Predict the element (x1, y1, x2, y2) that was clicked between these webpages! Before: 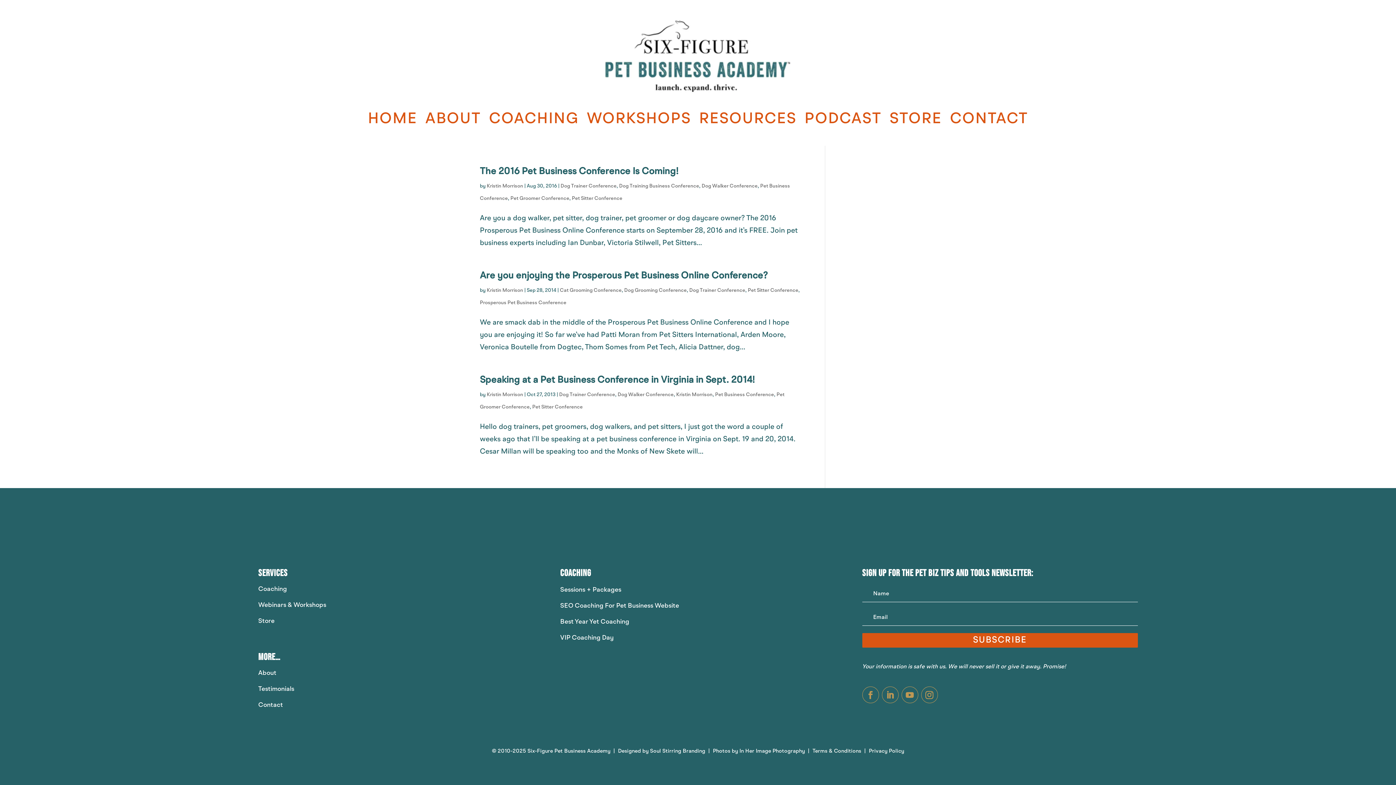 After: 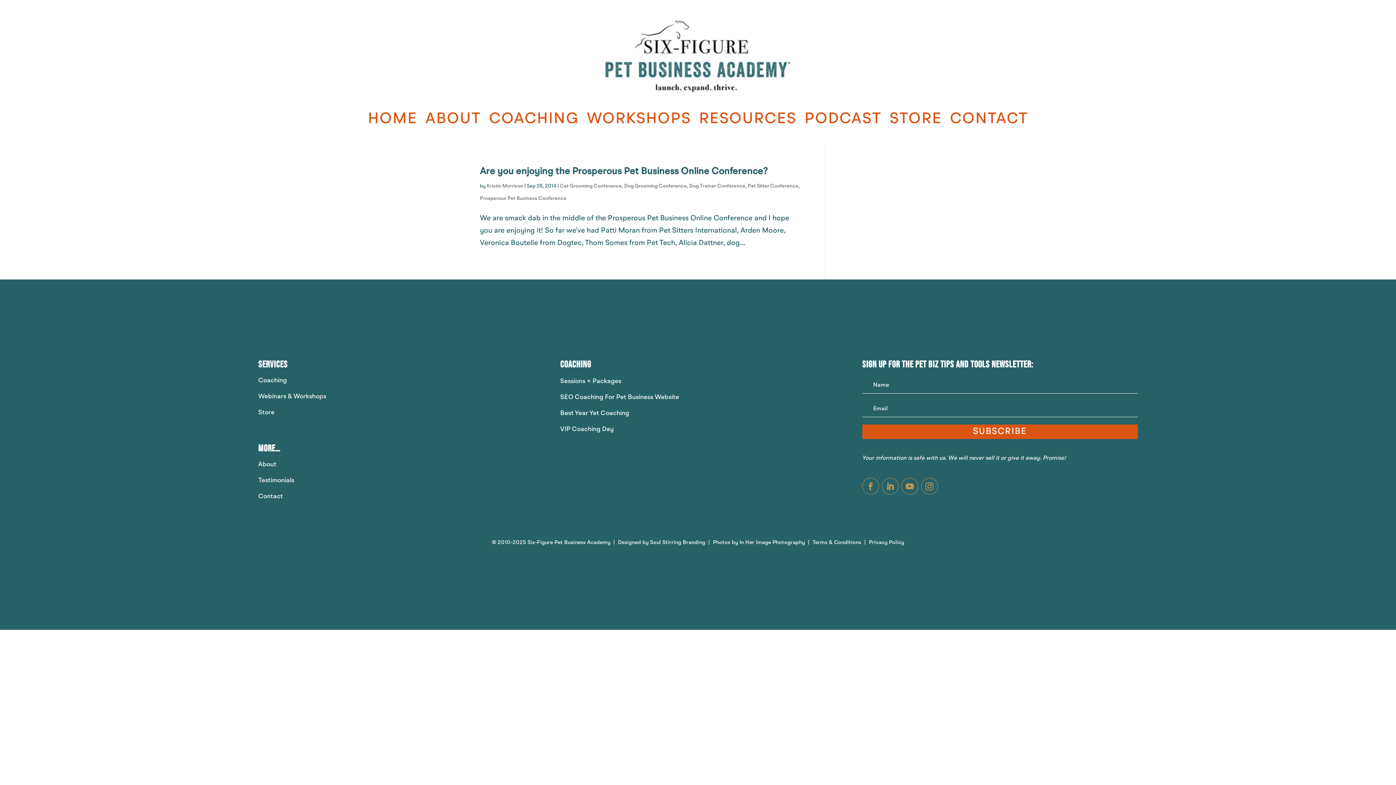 Action: bbox: (560, 288, 621, 293) label: Cat Grooming Conference